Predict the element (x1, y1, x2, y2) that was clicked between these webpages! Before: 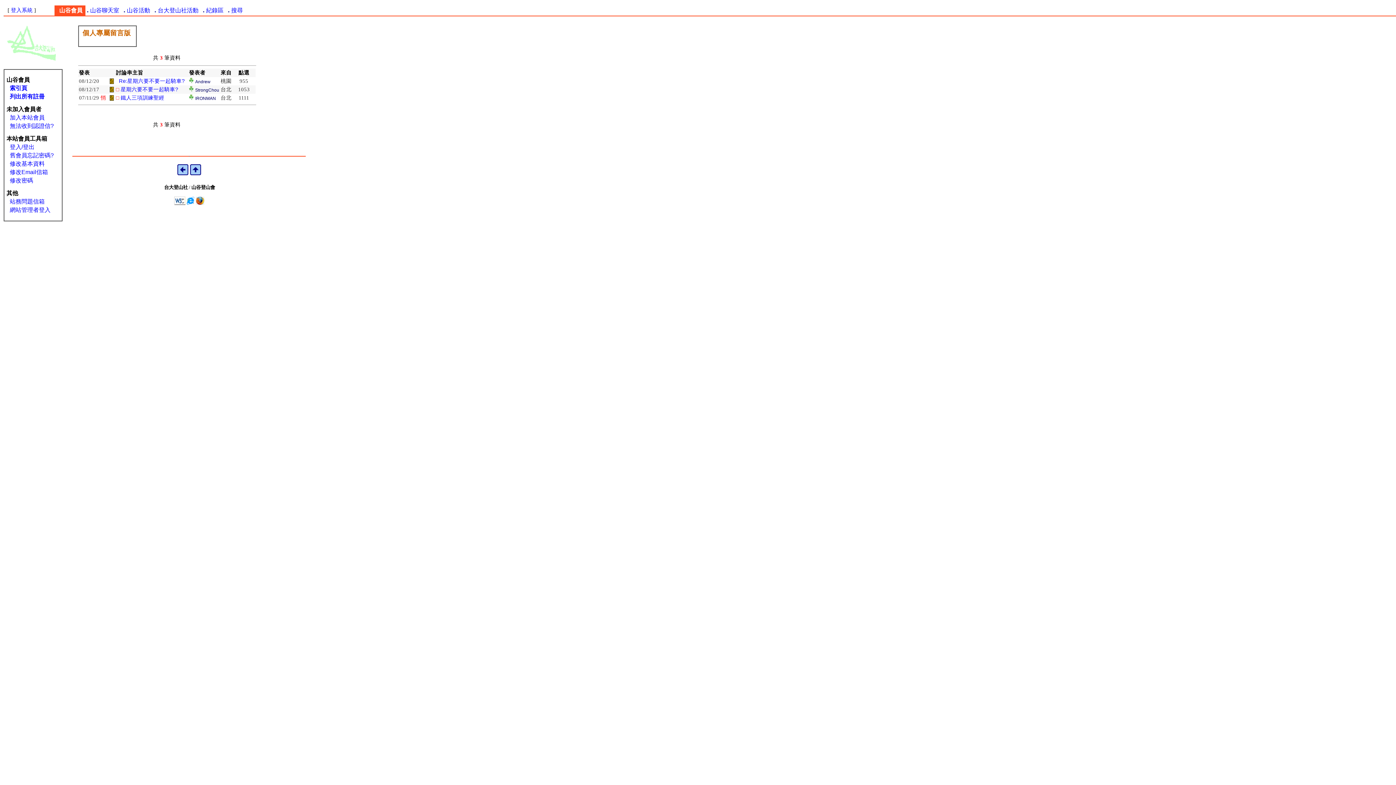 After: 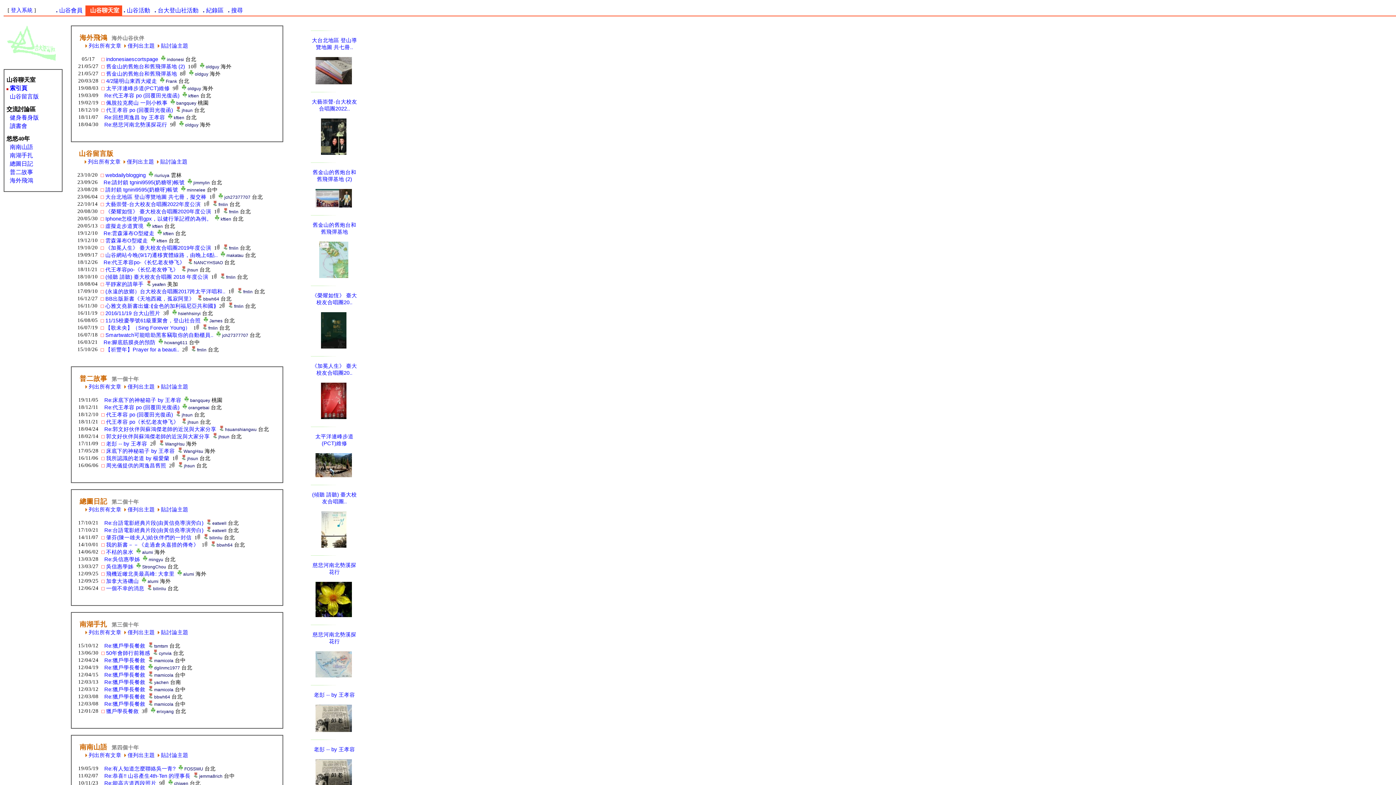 Action: bbox: (90, 7, 119, 13) label: 山谷聊天室